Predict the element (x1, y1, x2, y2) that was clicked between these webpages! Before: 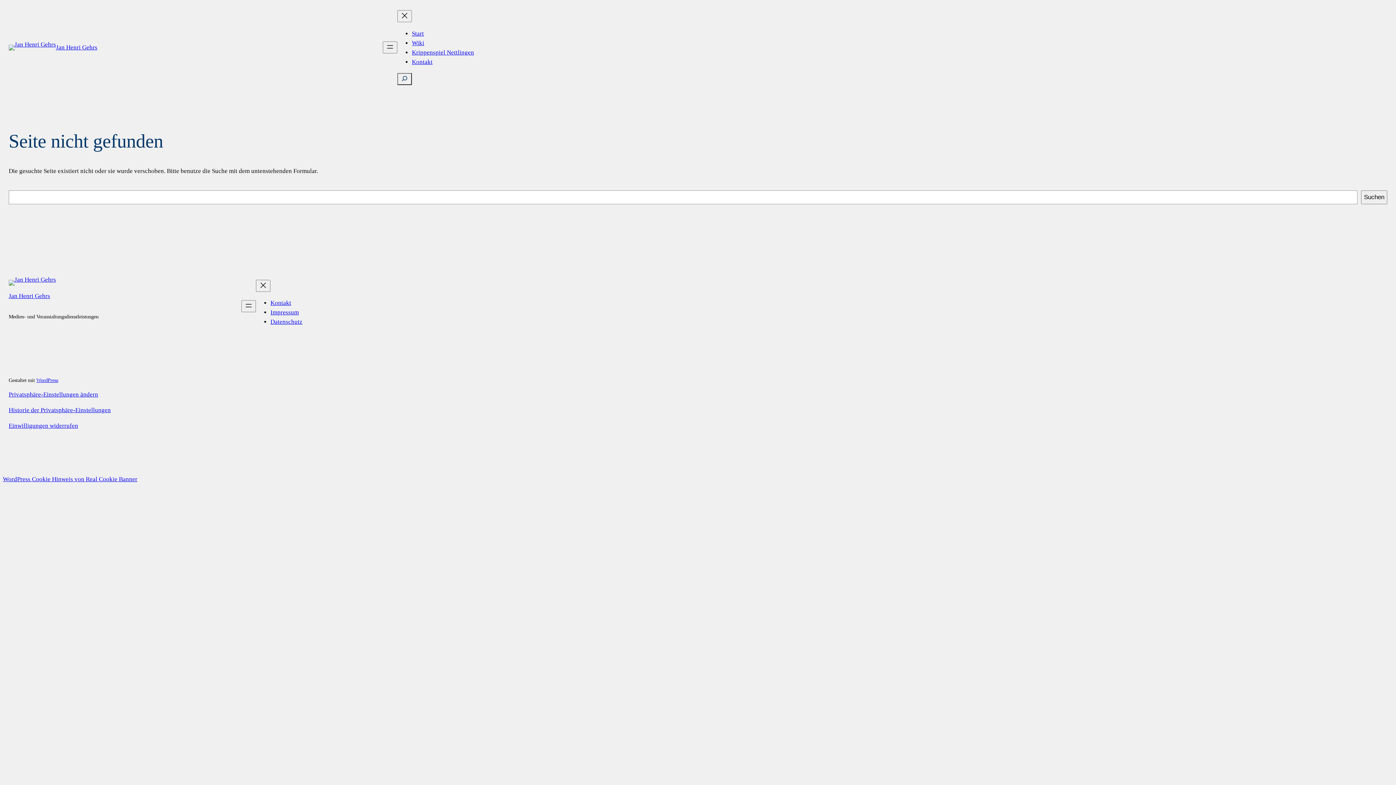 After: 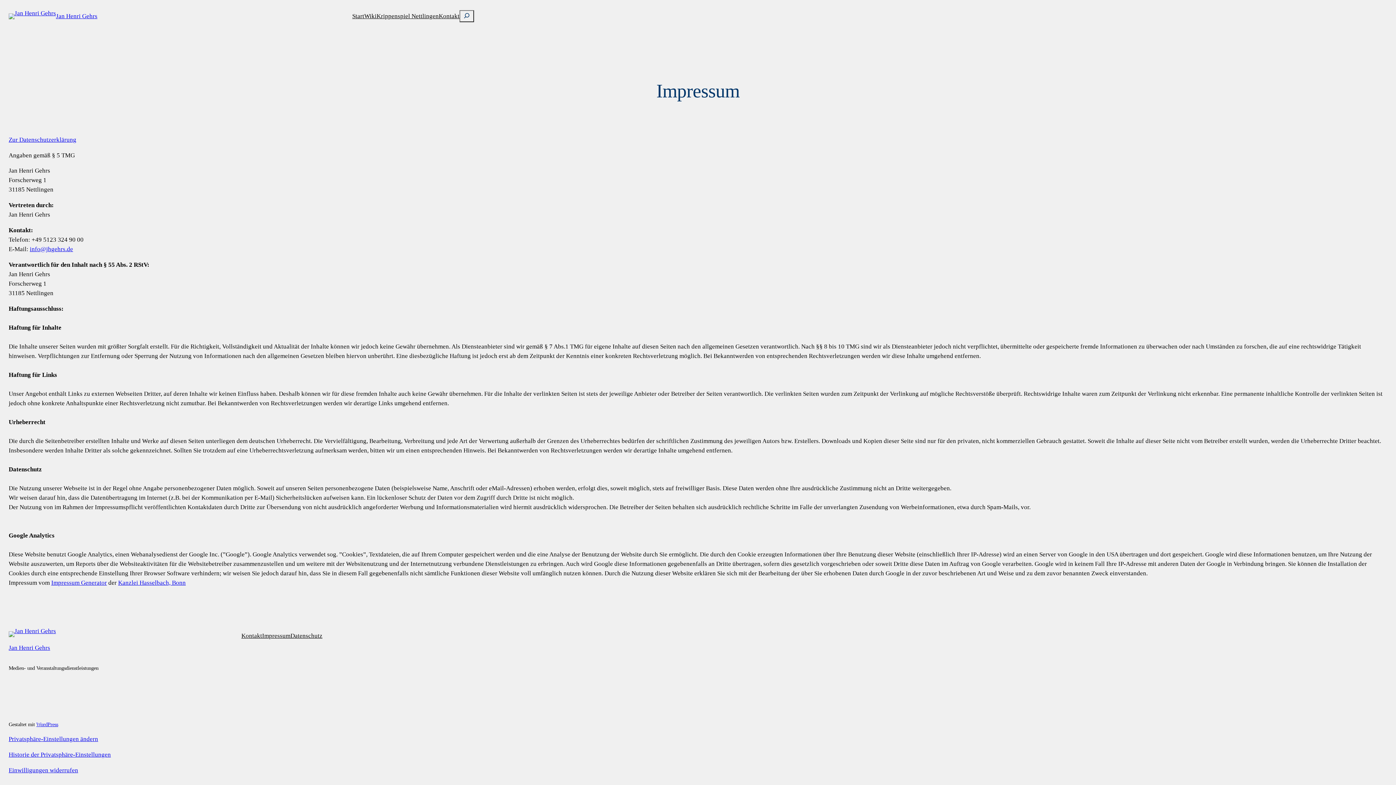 Action: label: Impressum bbox: (270, 309, 298, 316)